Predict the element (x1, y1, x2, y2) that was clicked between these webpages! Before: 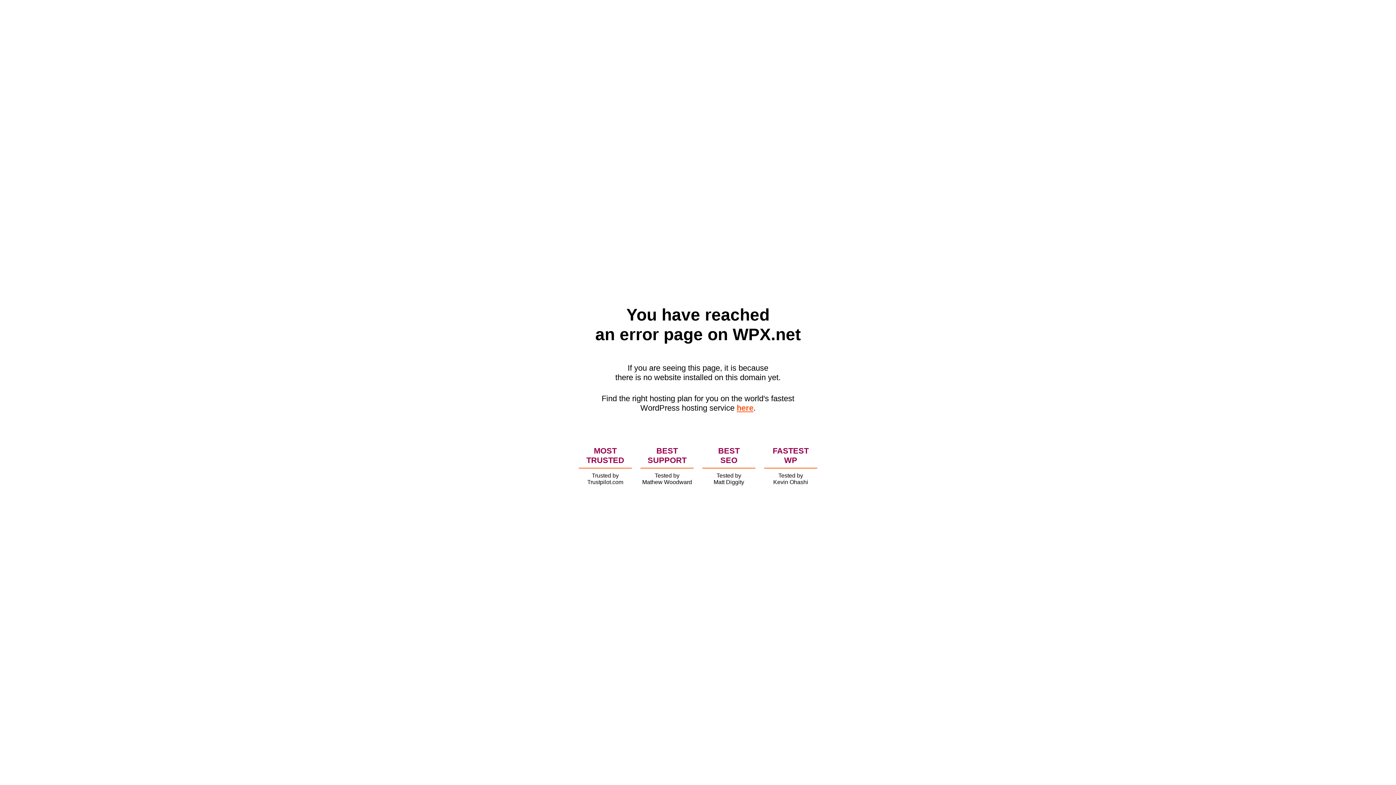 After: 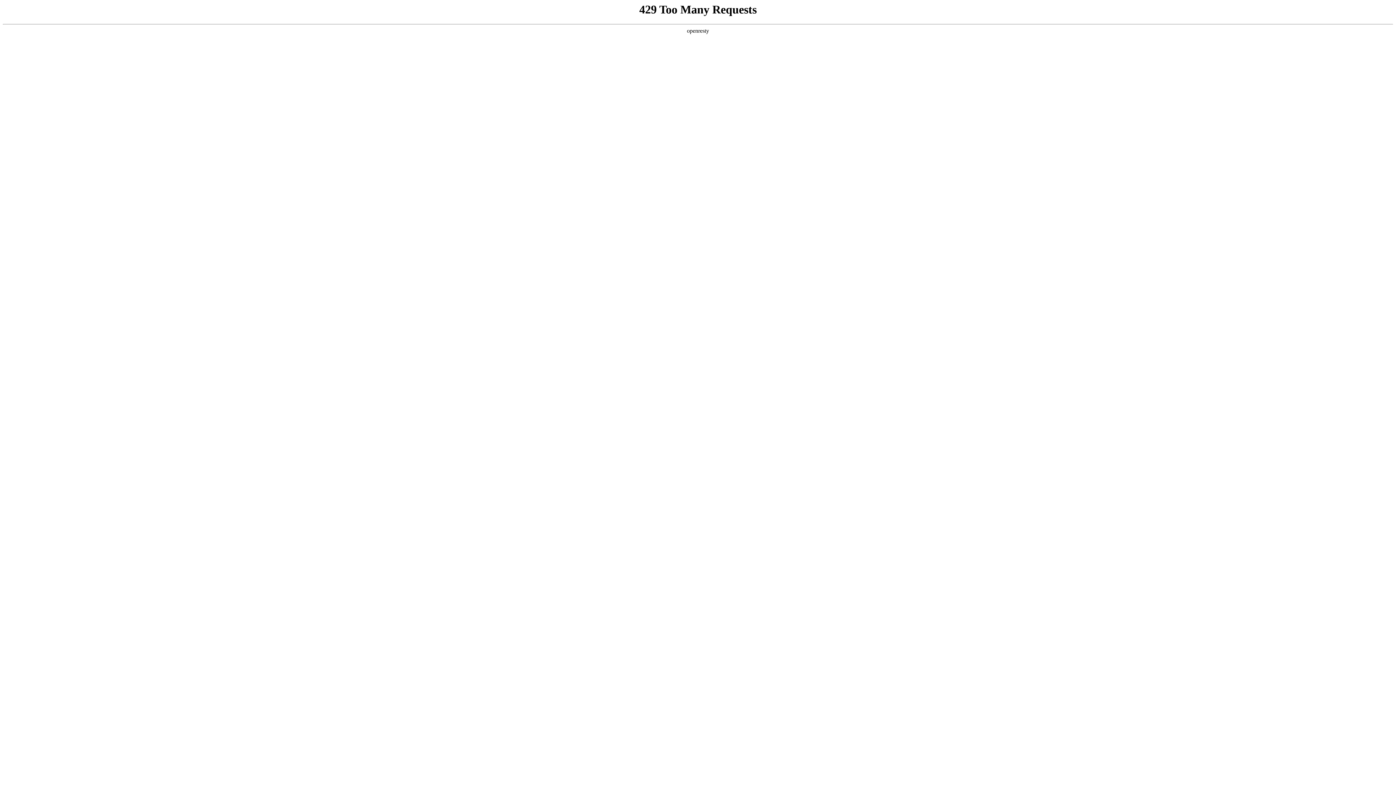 Action: bbox: (736, 403, 753, 412) label: here